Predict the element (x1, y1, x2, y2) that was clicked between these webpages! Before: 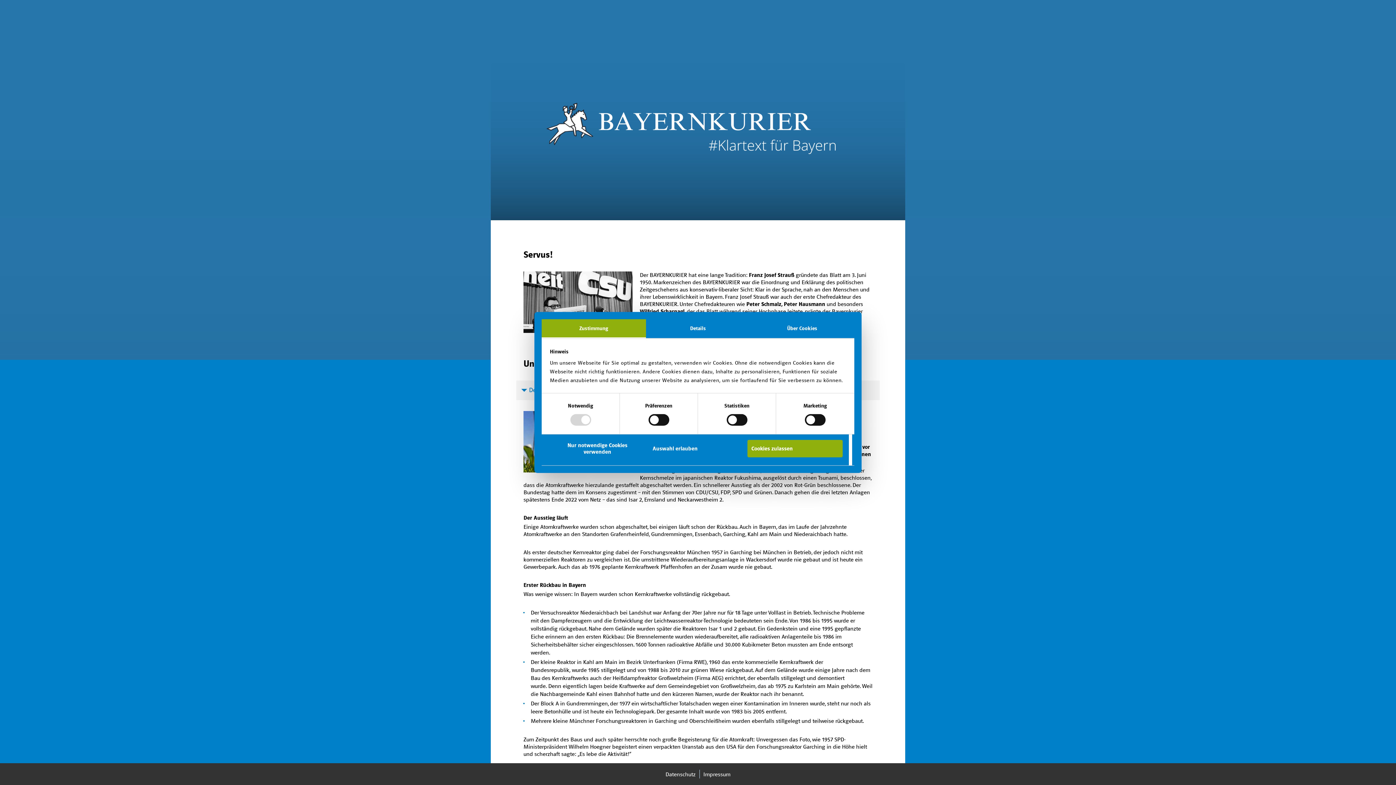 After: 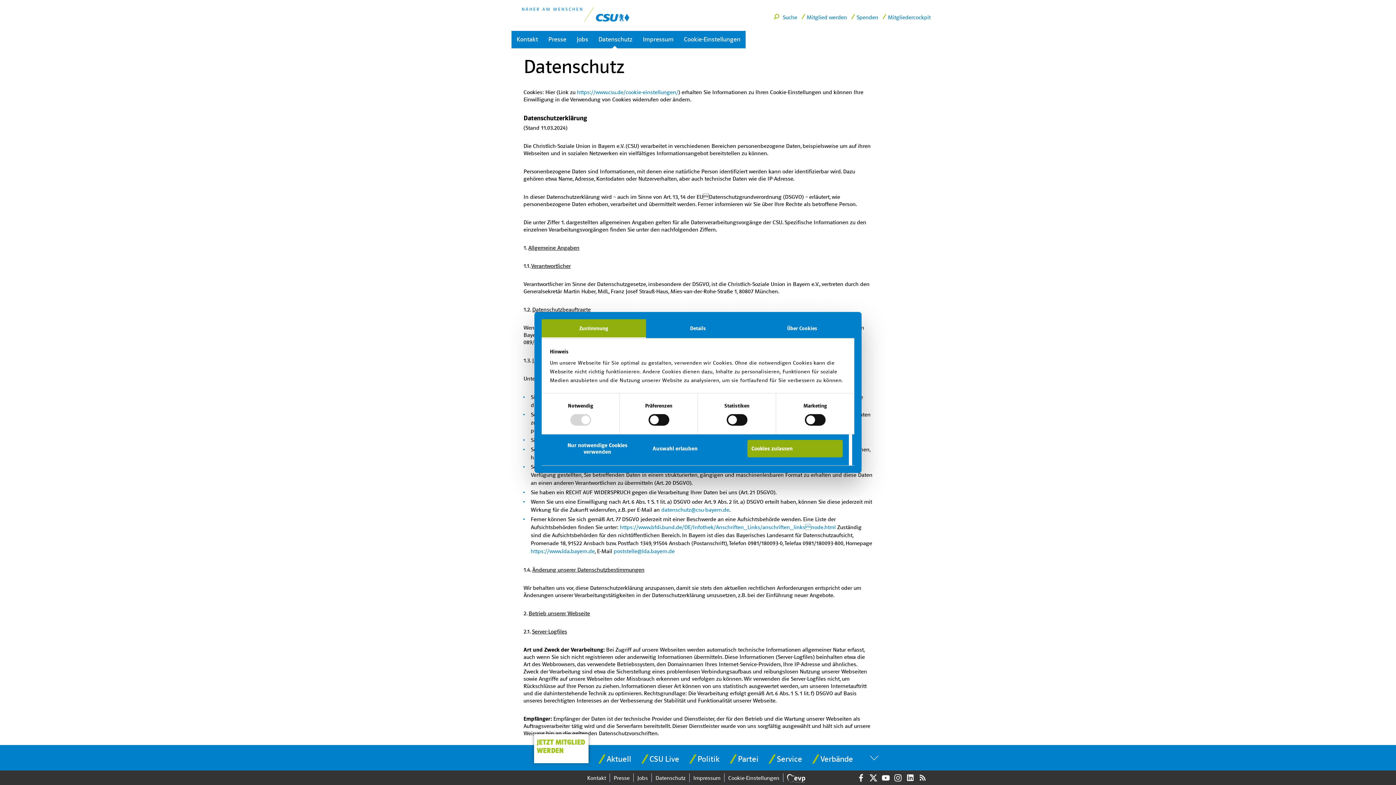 Action: bbox: (662, 770, 699, 779) label: Datenschutz